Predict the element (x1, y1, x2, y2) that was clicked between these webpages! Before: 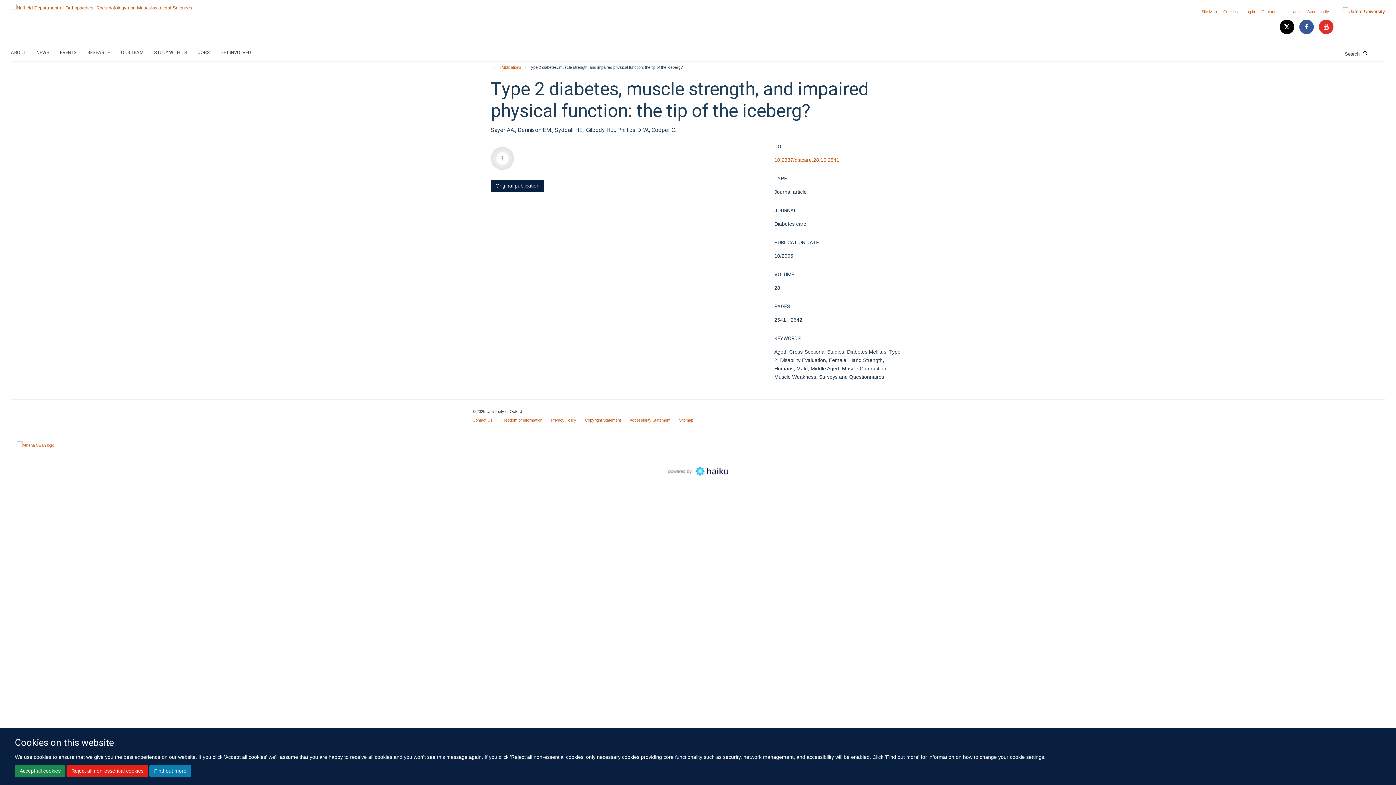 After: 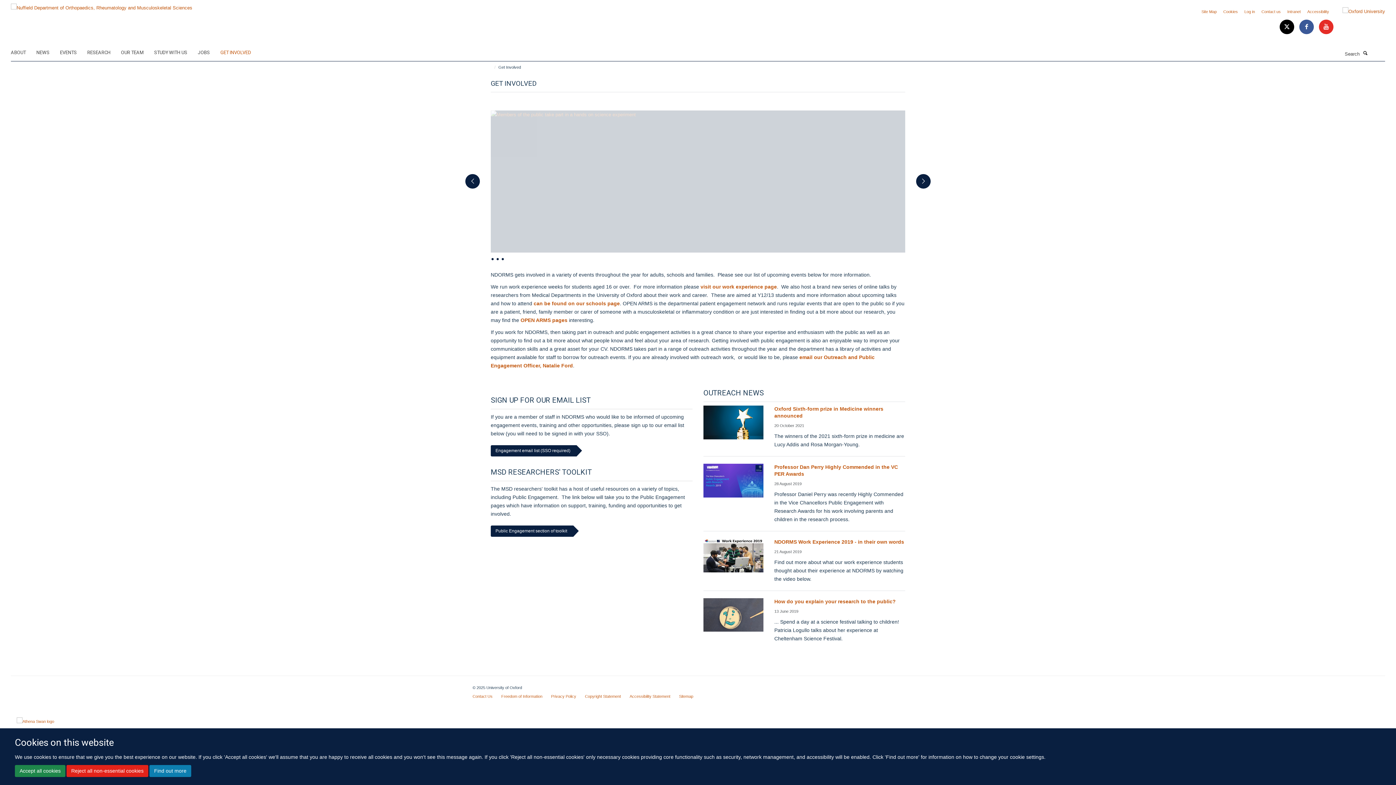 Action: bbox: (220, 47, 260, 58) label: GET INVOLVED